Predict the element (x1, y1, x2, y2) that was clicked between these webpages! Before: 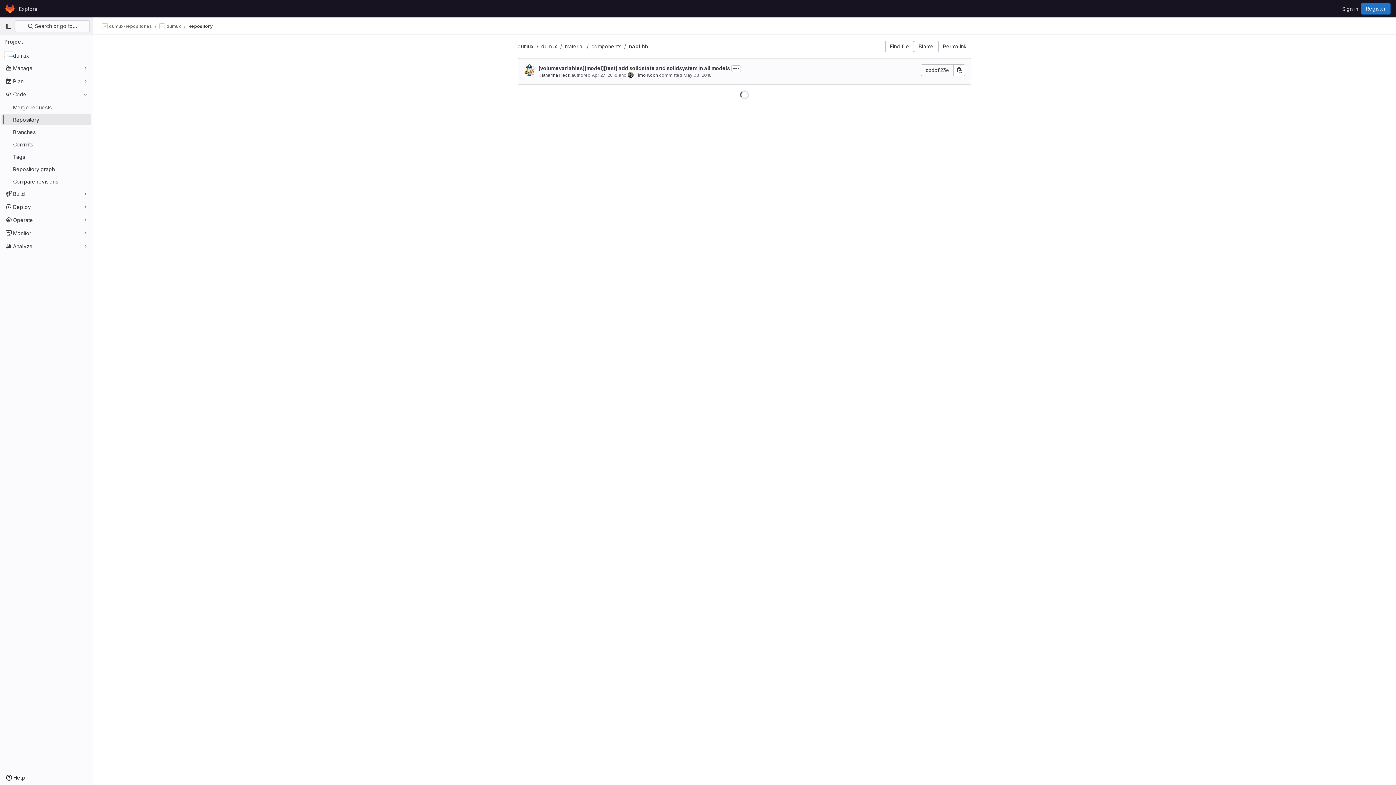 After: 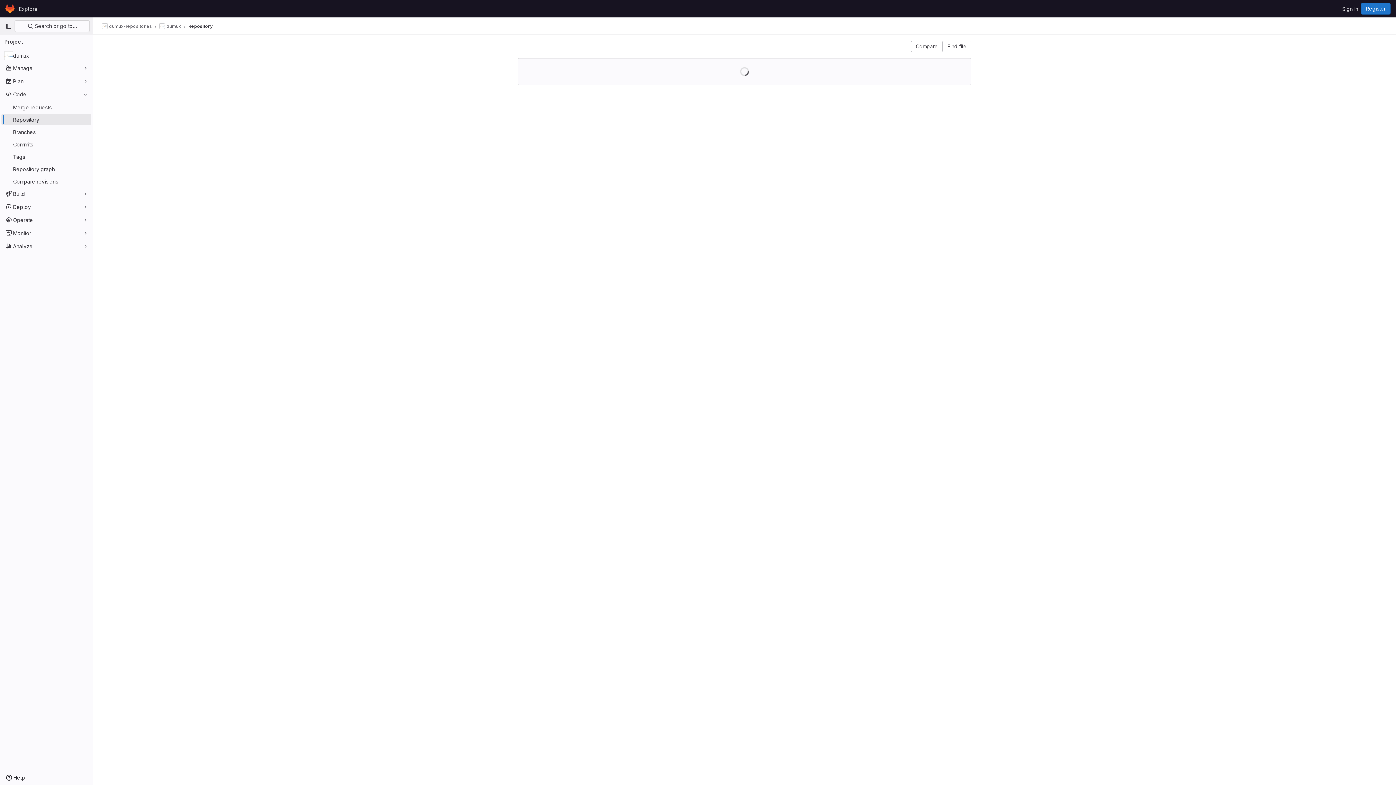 Action: label: components bbox: (591, 43, 621, 49)